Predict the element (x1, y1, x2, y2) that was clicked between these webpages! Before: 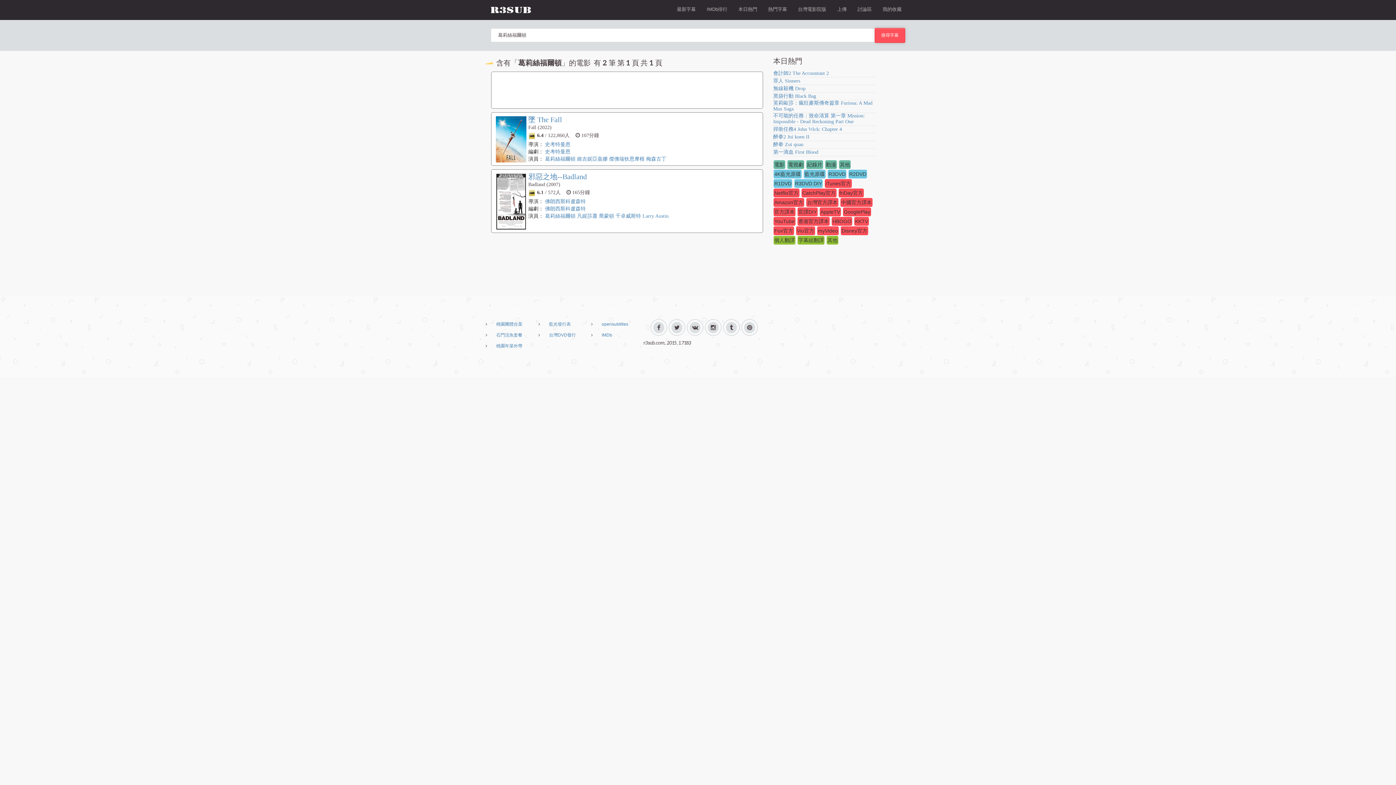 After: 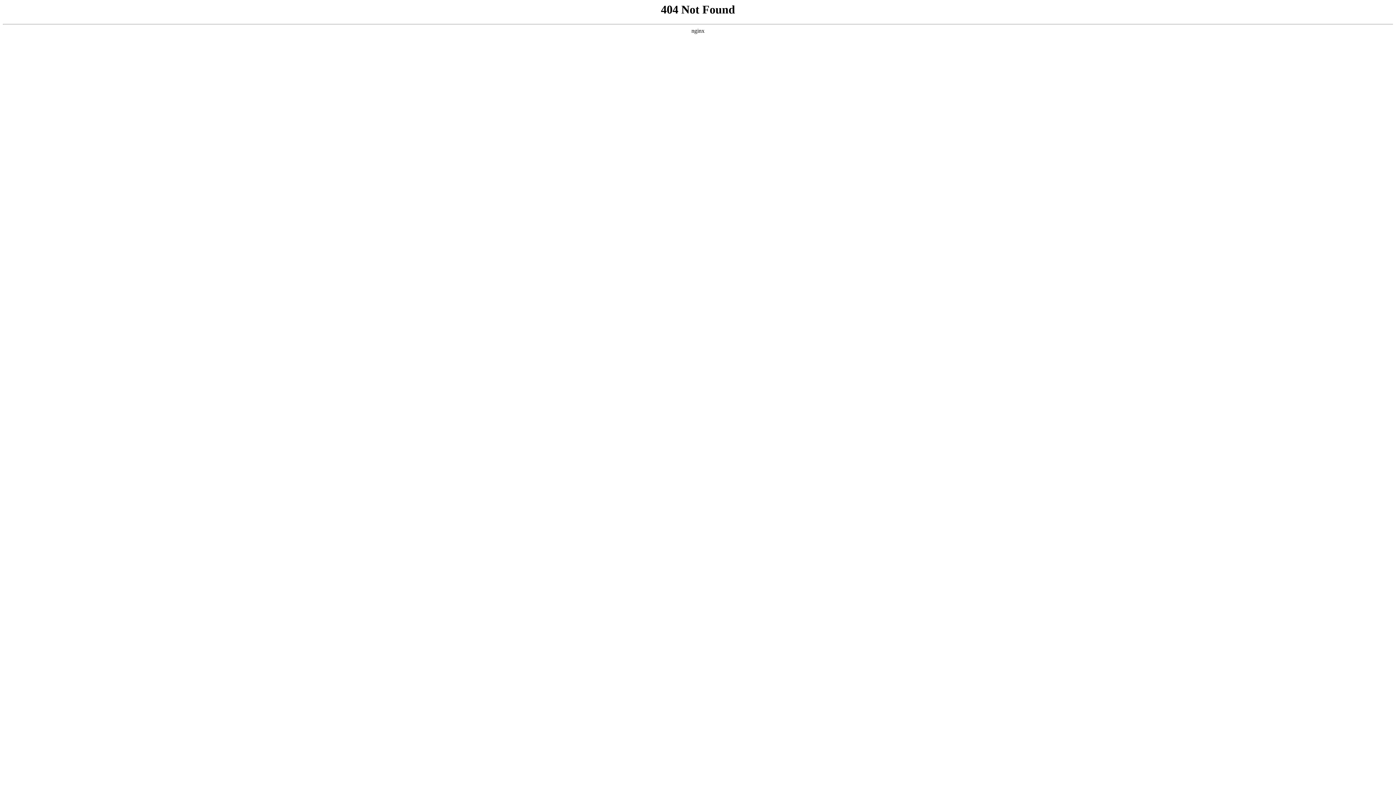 Action: bbox: (773, 113, 875, 124) label: 不可能的任務：致命清算 第一章 Mission: Impossible - Dead Reckoning Part One